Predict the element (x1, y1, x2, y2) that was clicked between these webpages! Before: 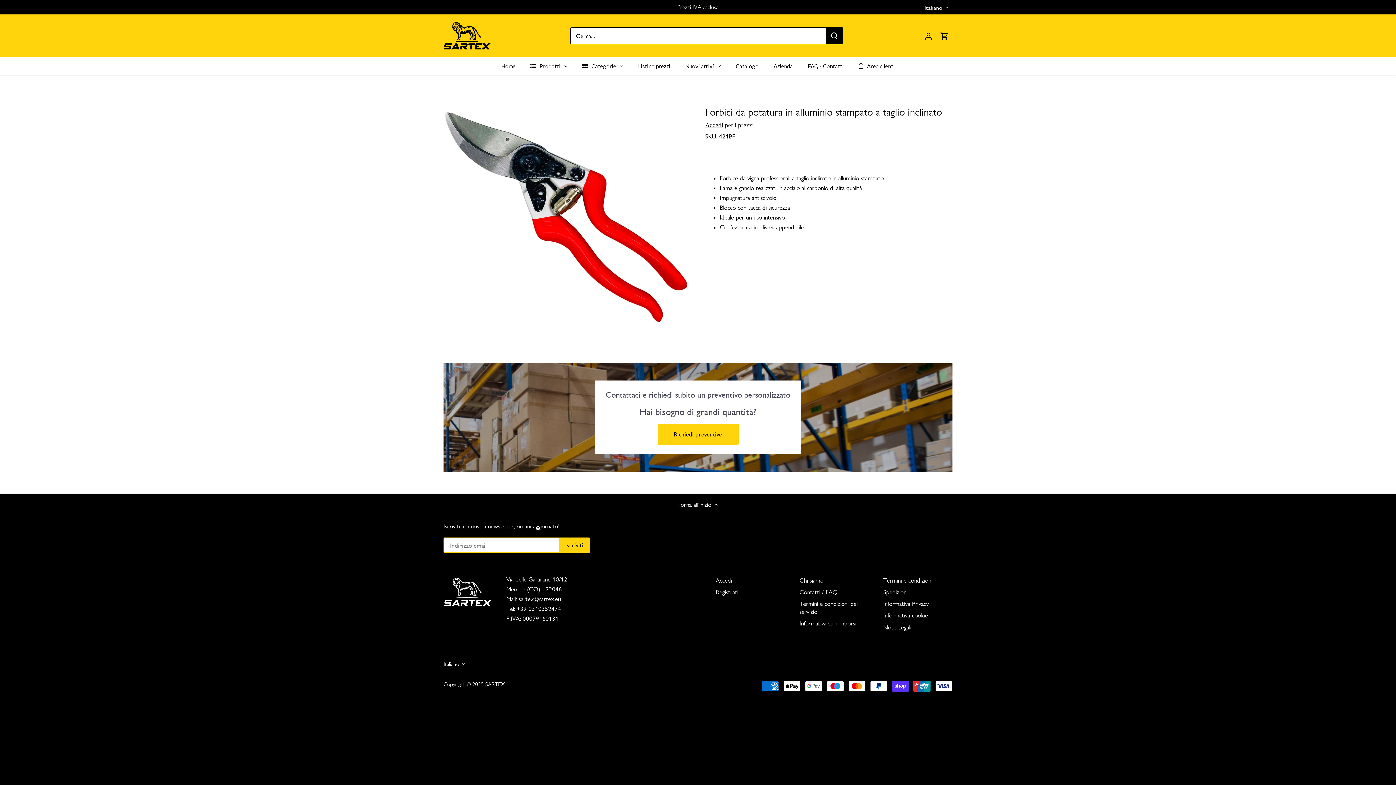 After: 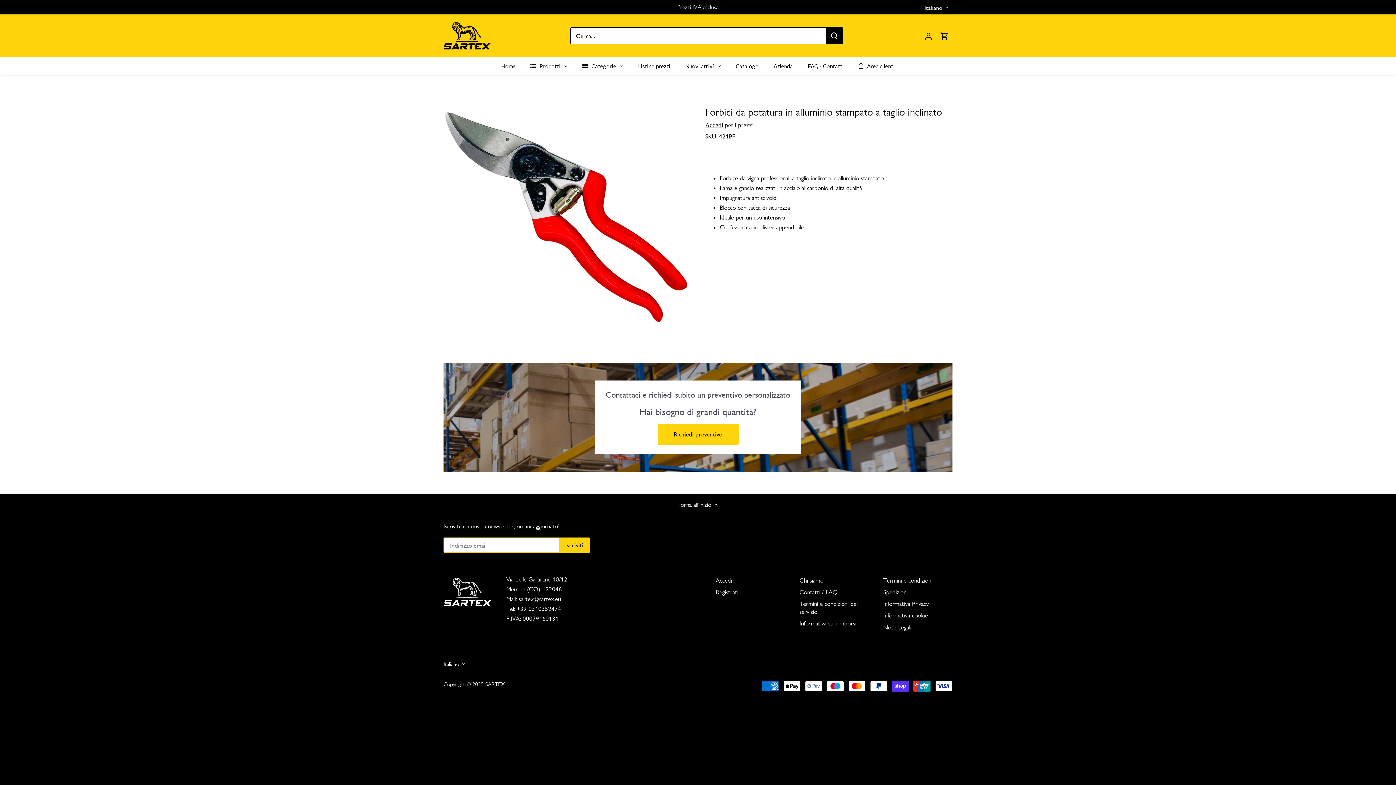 Action: label: Torna all'inizio  bbox: (677, 500, 719, 509)